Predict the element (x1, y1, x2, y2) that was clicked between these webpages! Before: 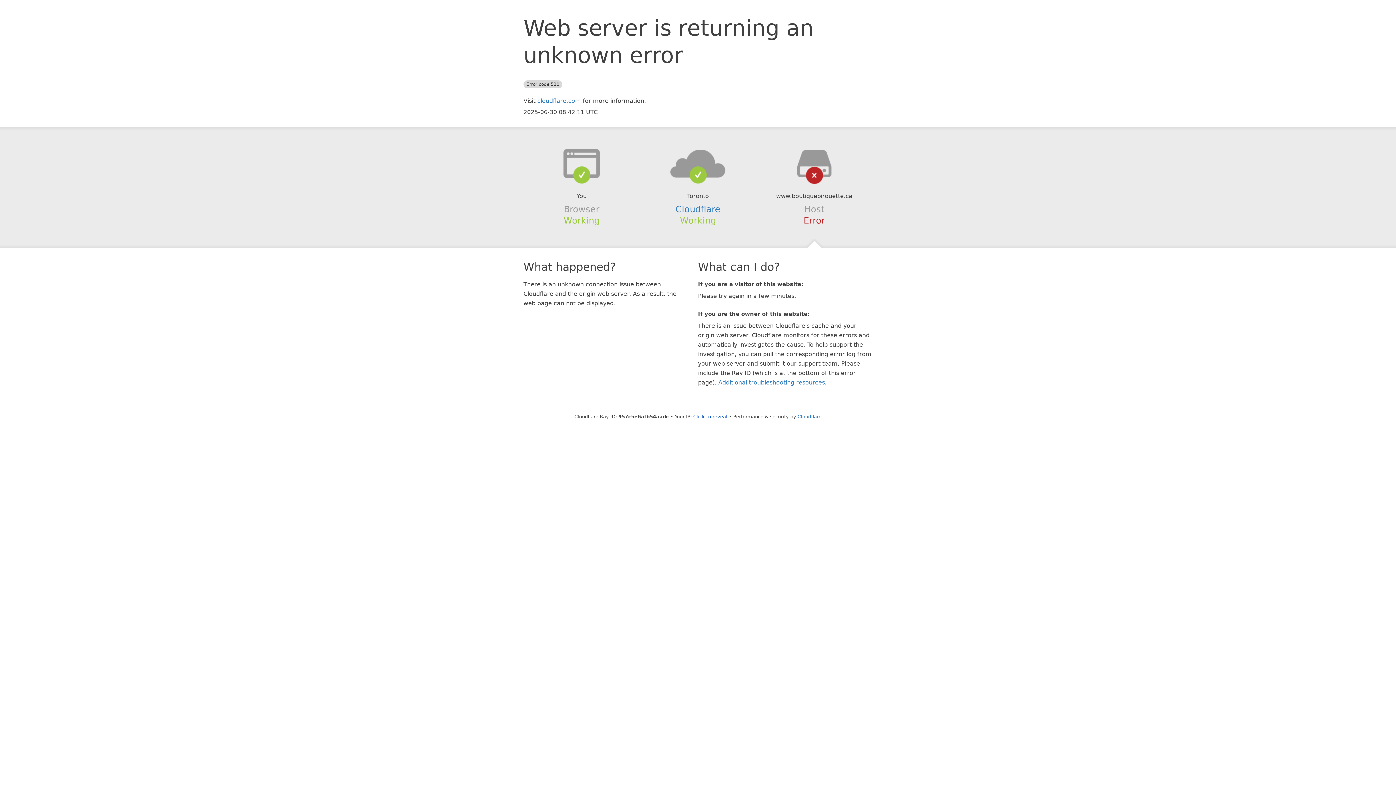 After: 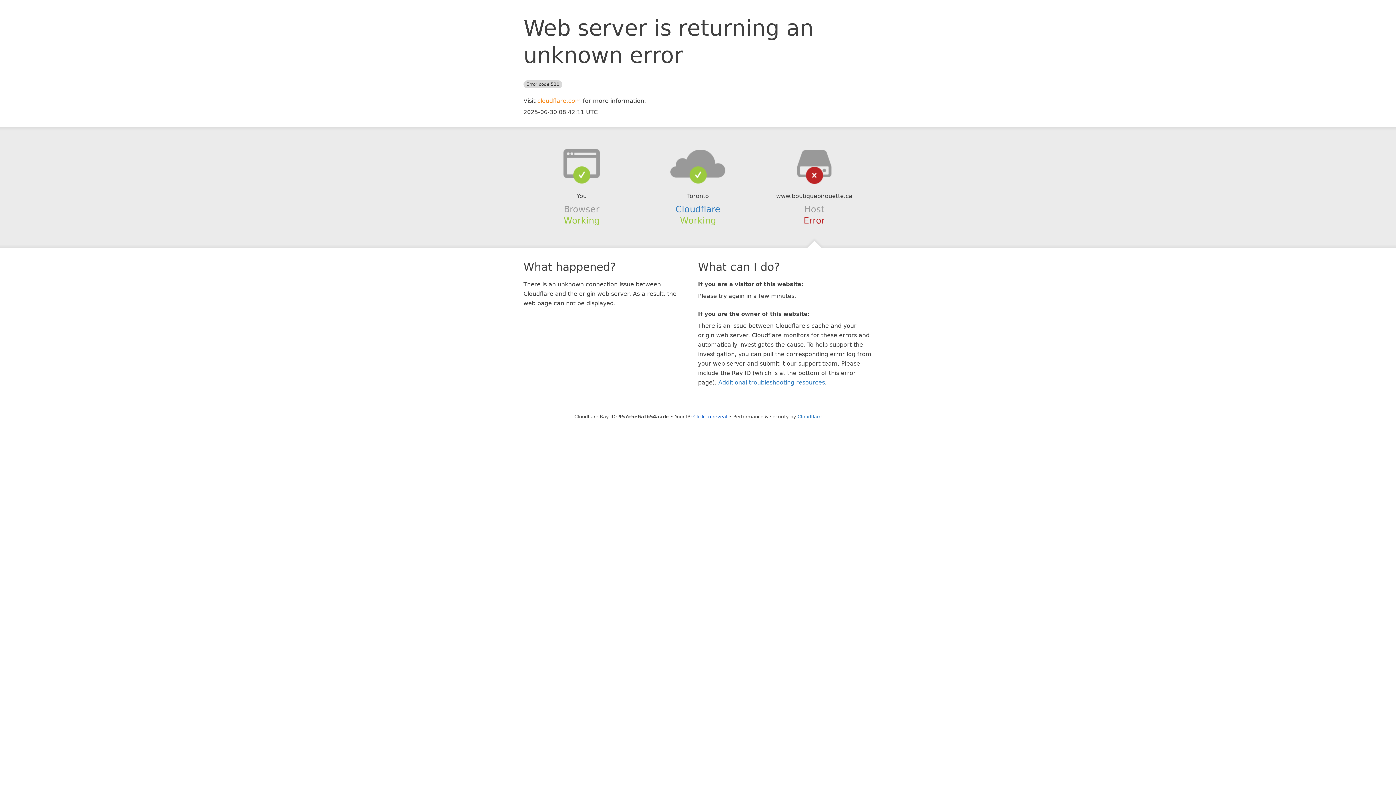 Action: label: cloudflare.com bbox: (537, 97, 581, 104)